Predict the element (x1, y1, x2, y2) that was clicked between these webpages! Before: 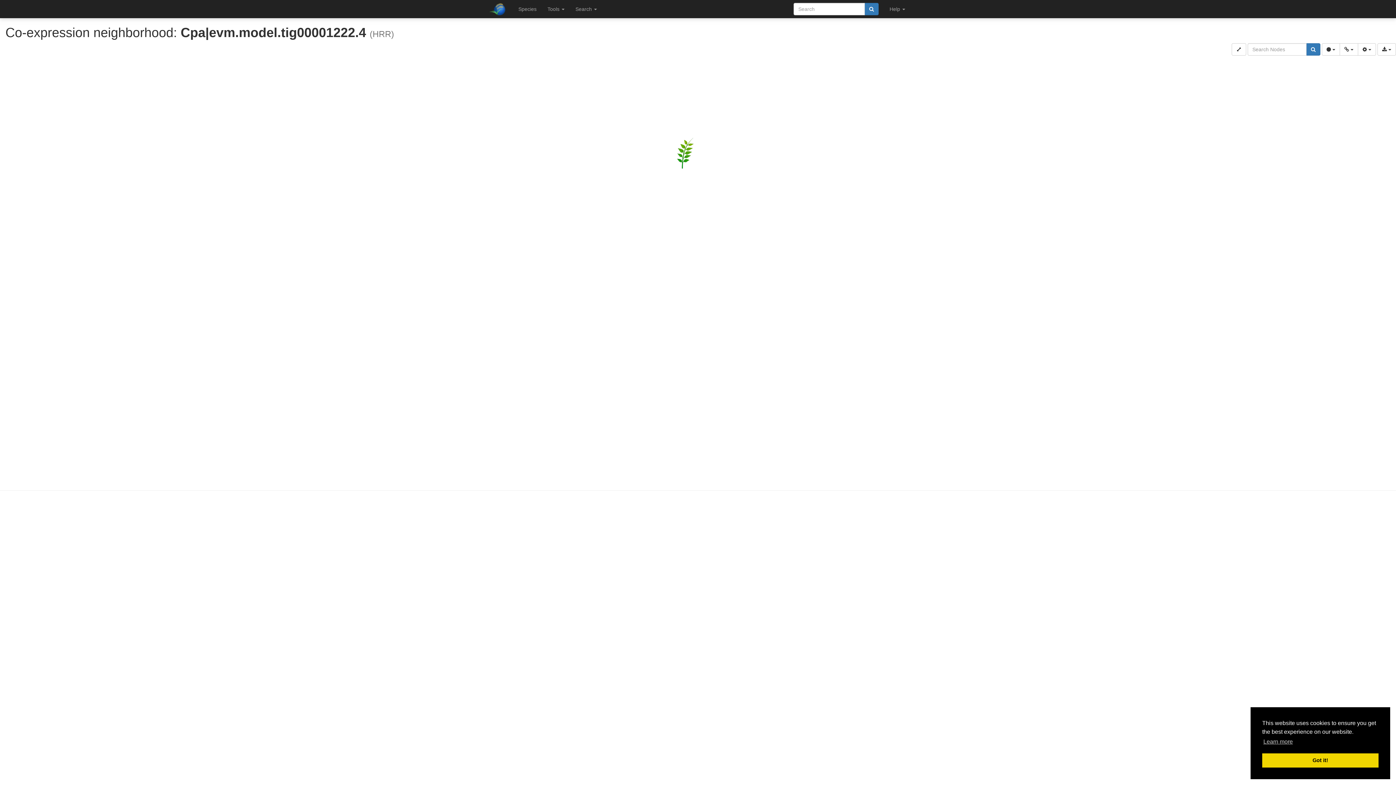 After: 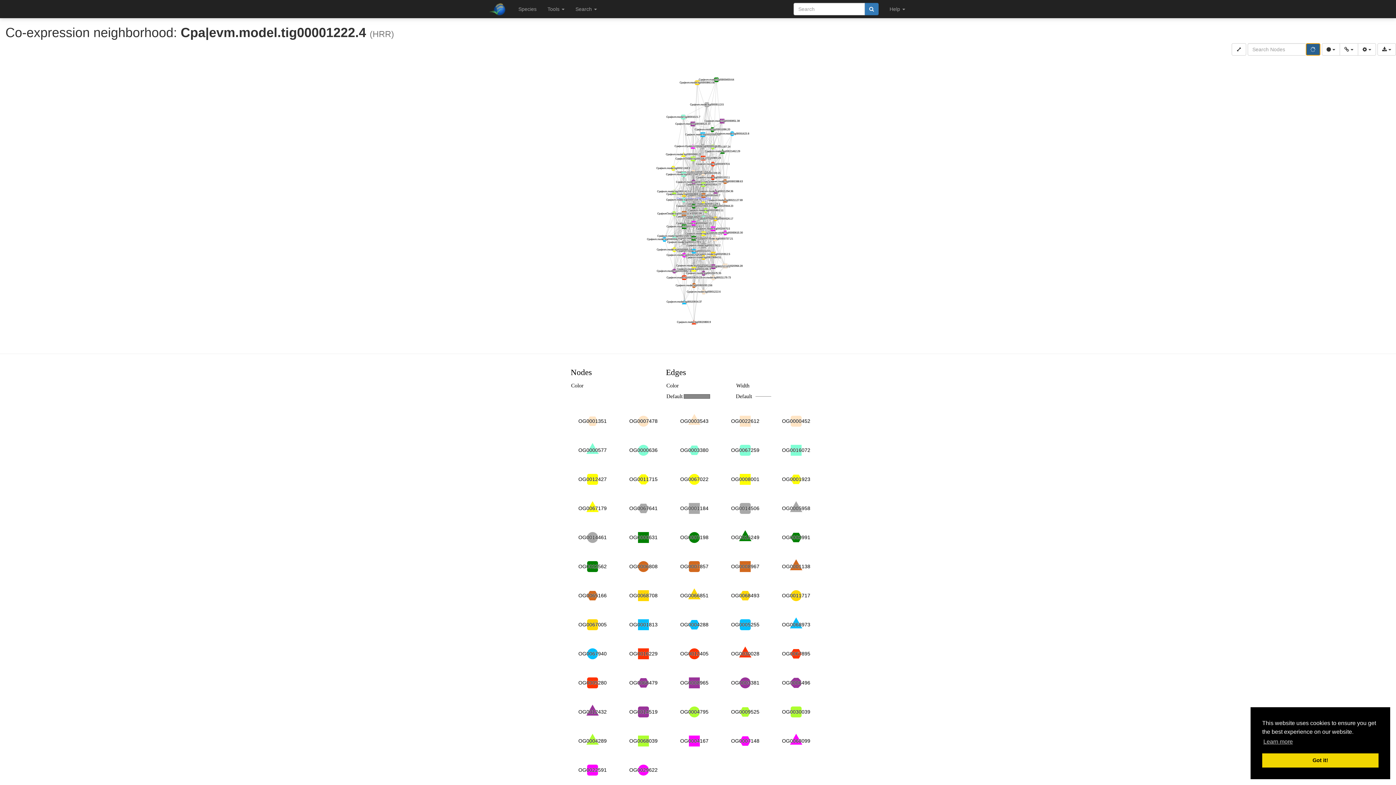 Action: bbox: (1306, 43, 1320, 55)